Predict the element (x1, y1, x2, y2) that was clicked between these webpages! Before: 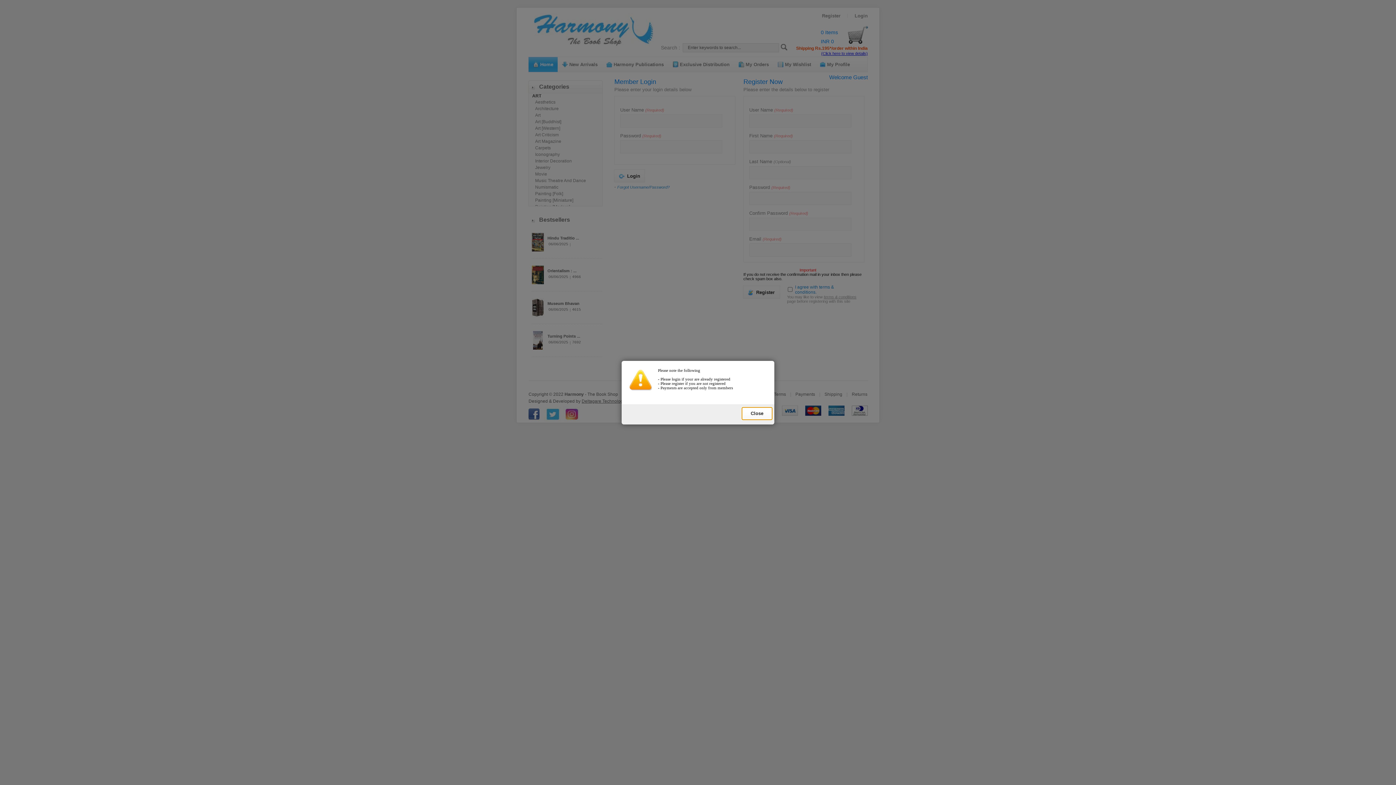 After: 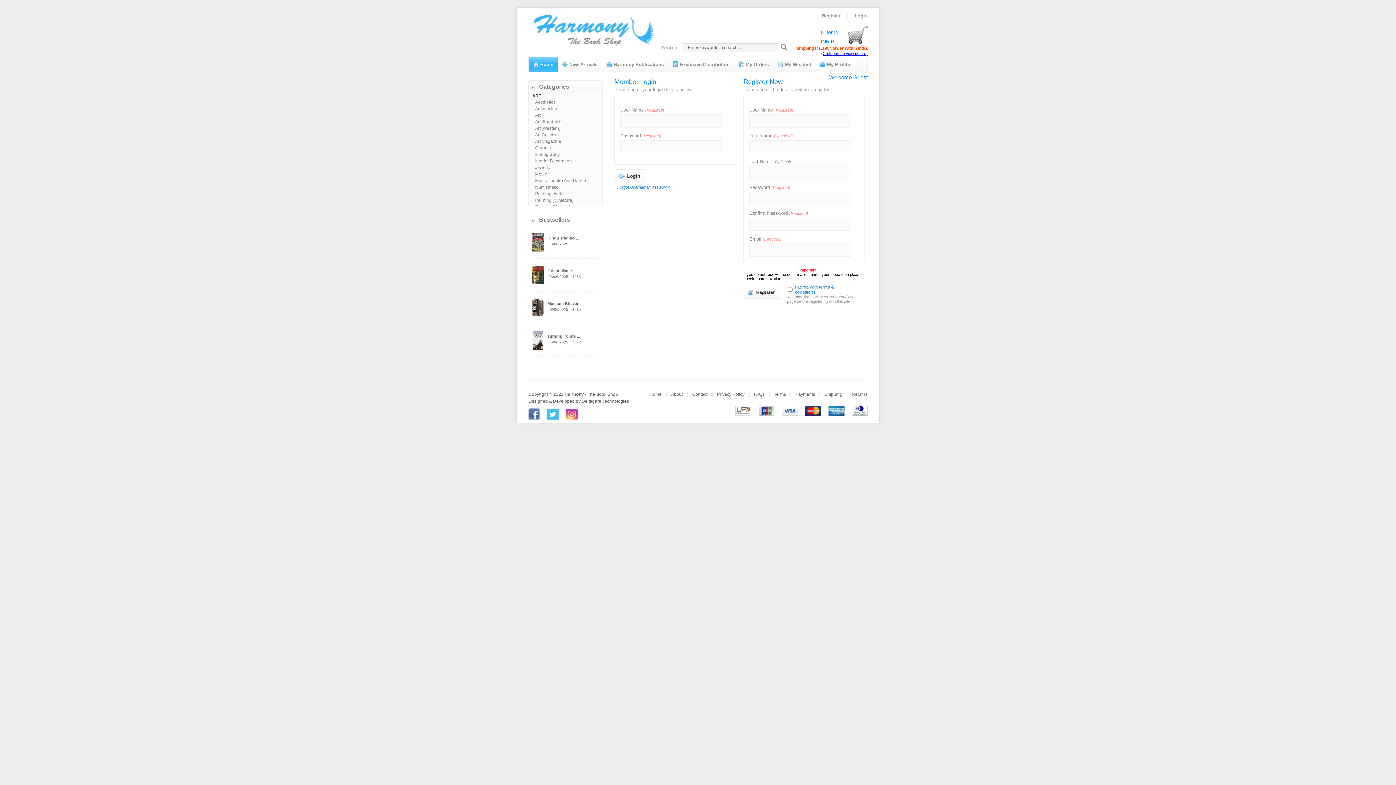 Action: label: Close bbox: (741, 407, 772, 420)